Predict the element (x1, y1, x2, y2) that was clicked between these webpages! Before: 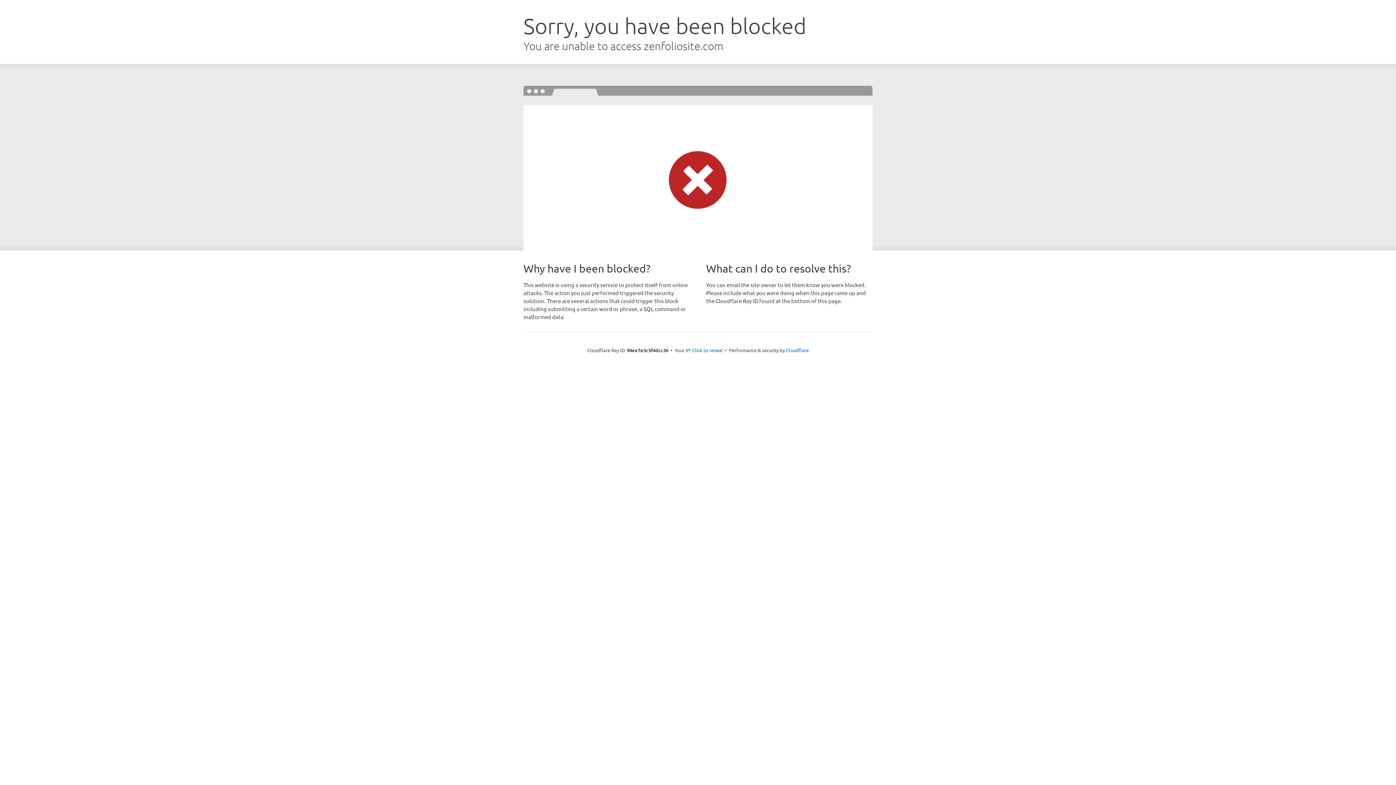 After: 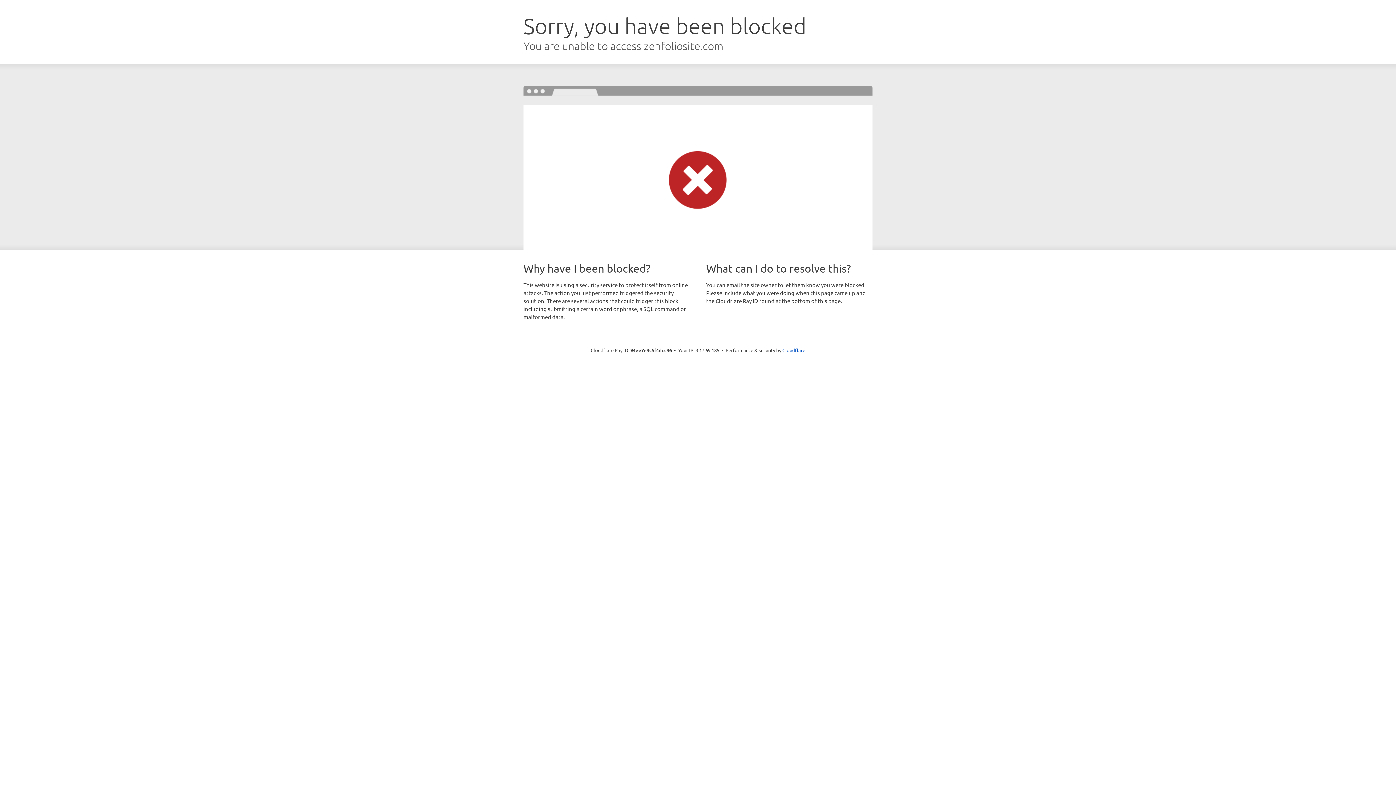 Action: label: Click to reveal bbox: (692, 346, 722, 353)